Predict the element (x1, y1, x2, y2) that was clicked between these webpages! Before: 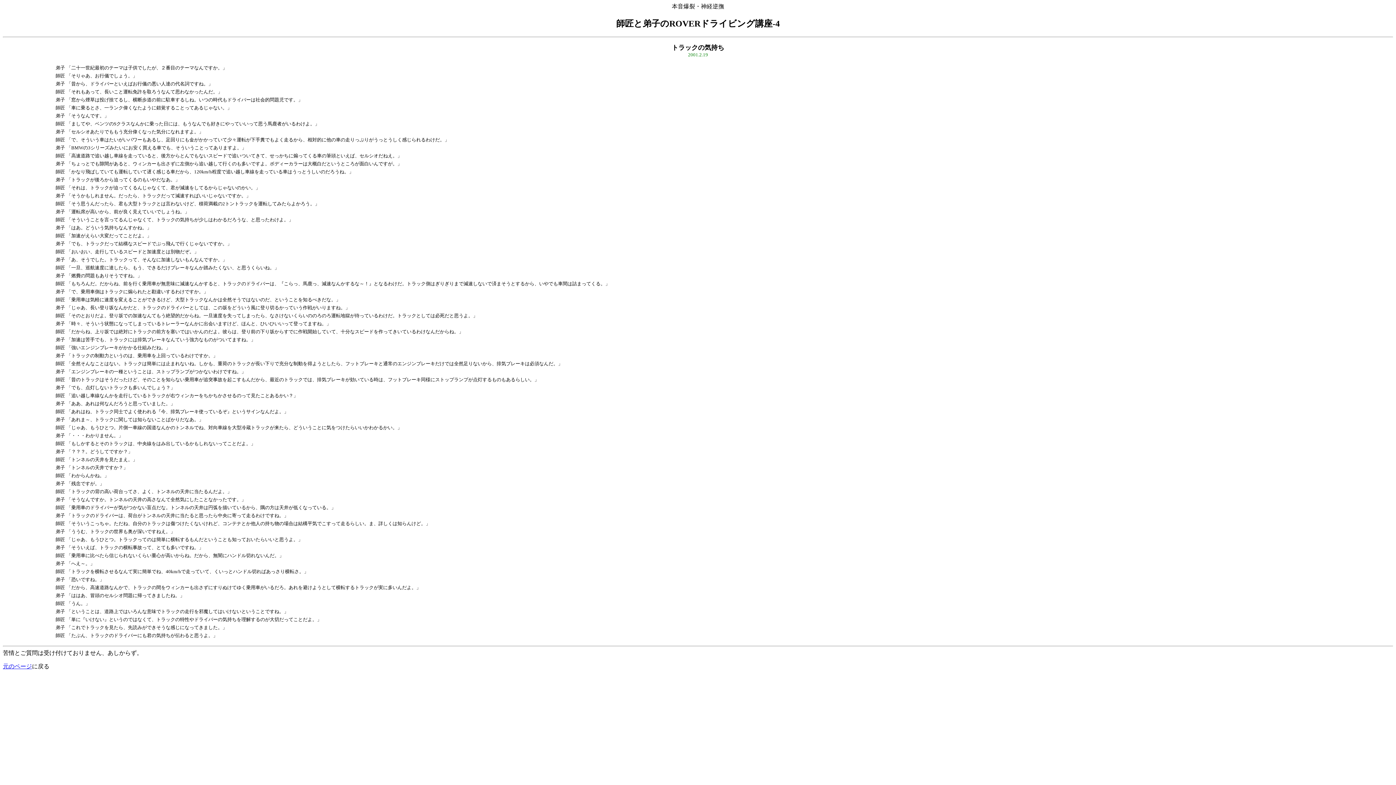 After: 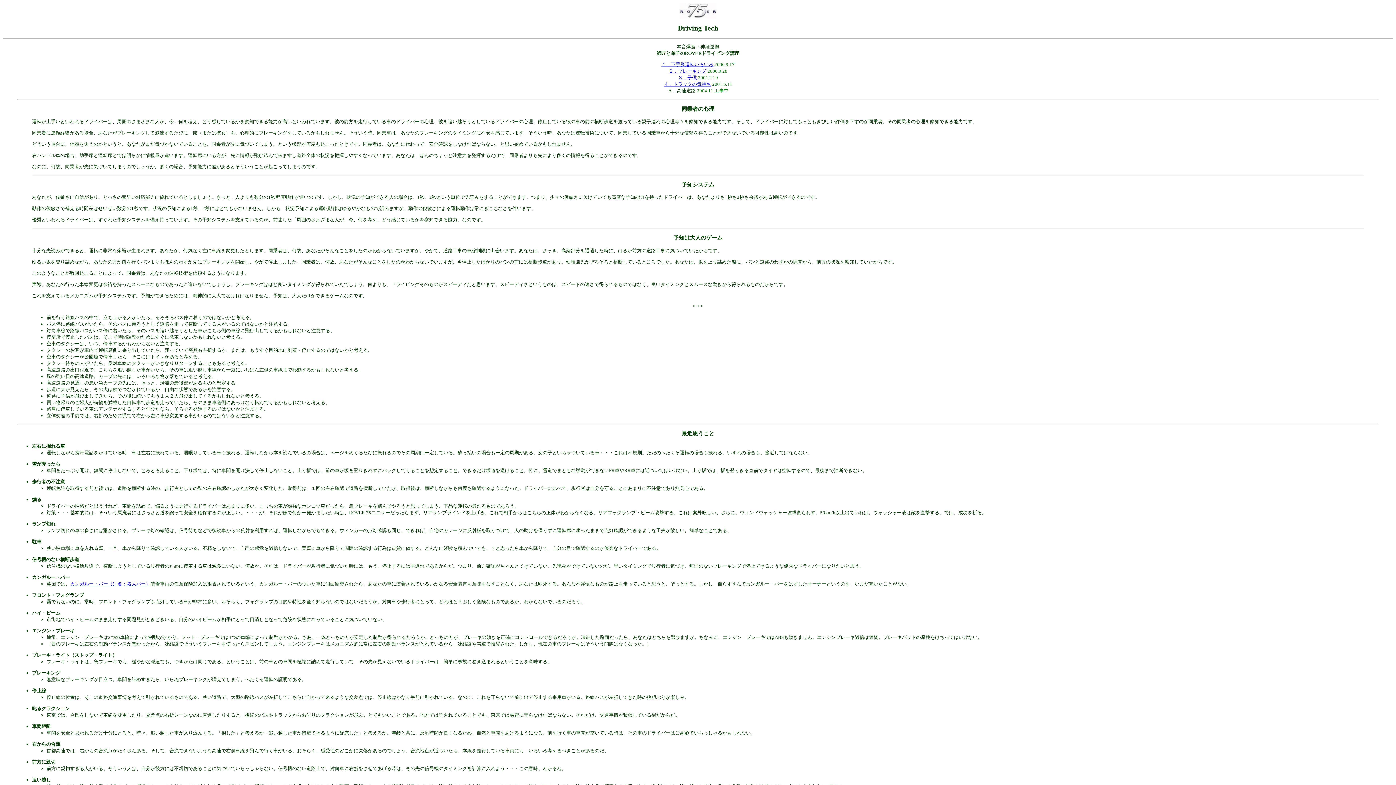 Action: bbox: (2, 663, 32, 669) label: 元のページ